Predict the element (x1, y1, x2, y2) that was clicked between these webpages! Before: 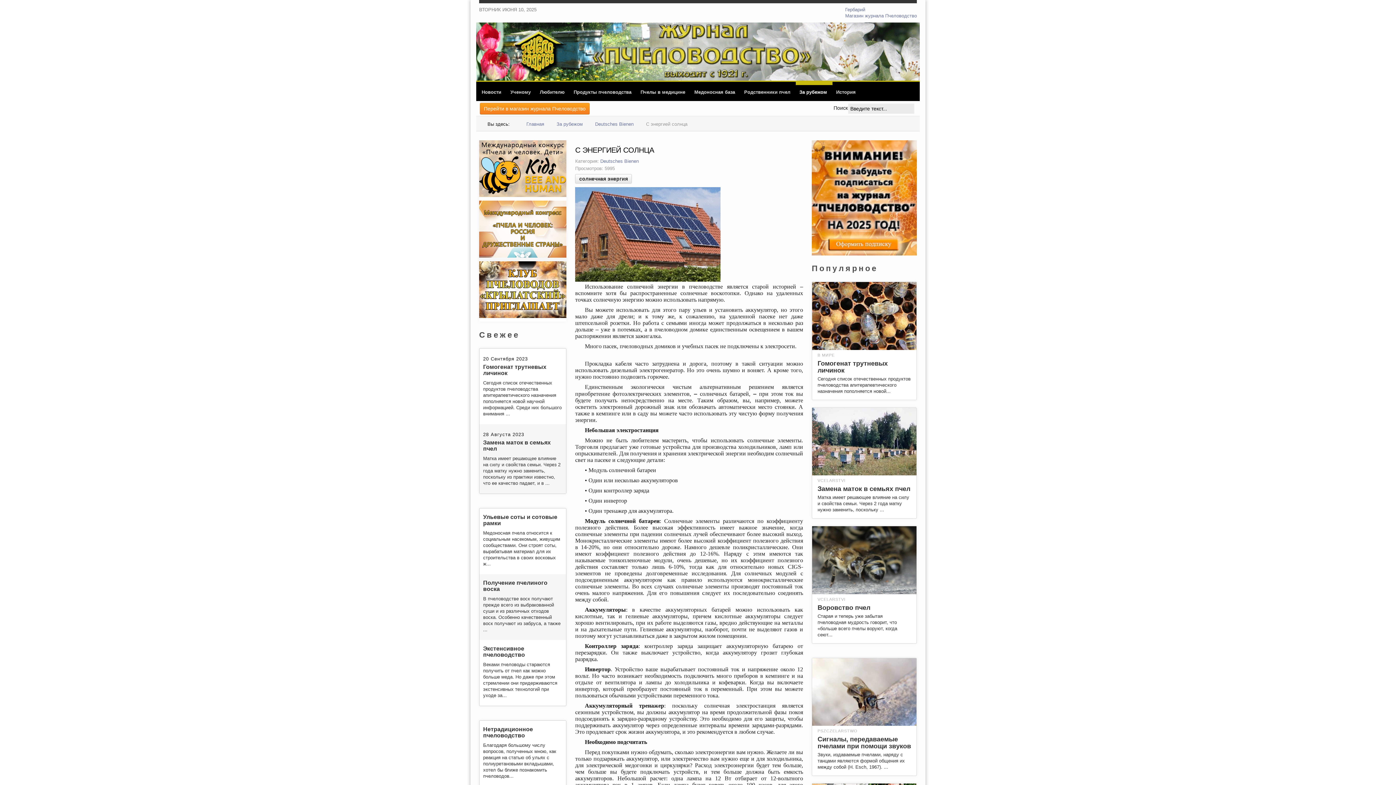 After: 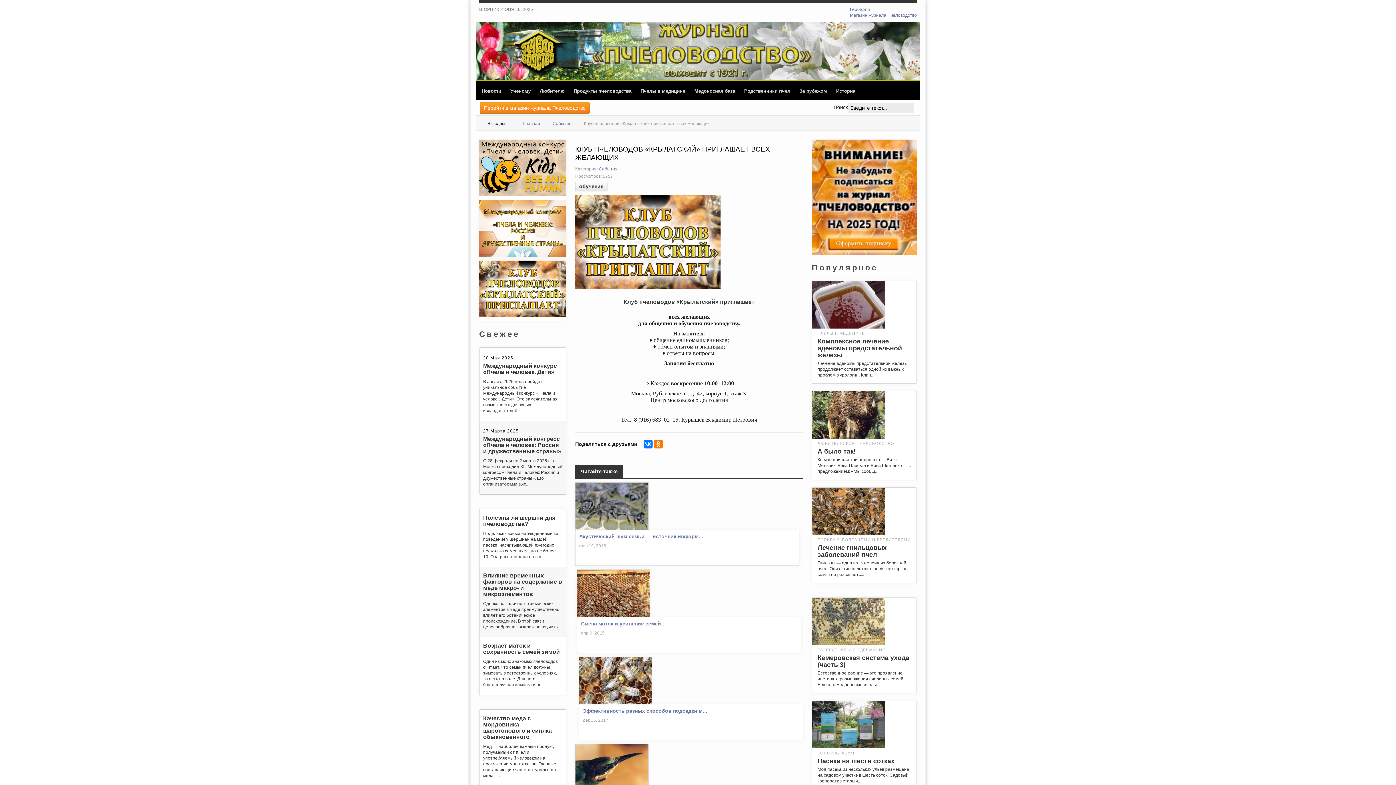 Action: bbox: (479, 286, 566, 292)